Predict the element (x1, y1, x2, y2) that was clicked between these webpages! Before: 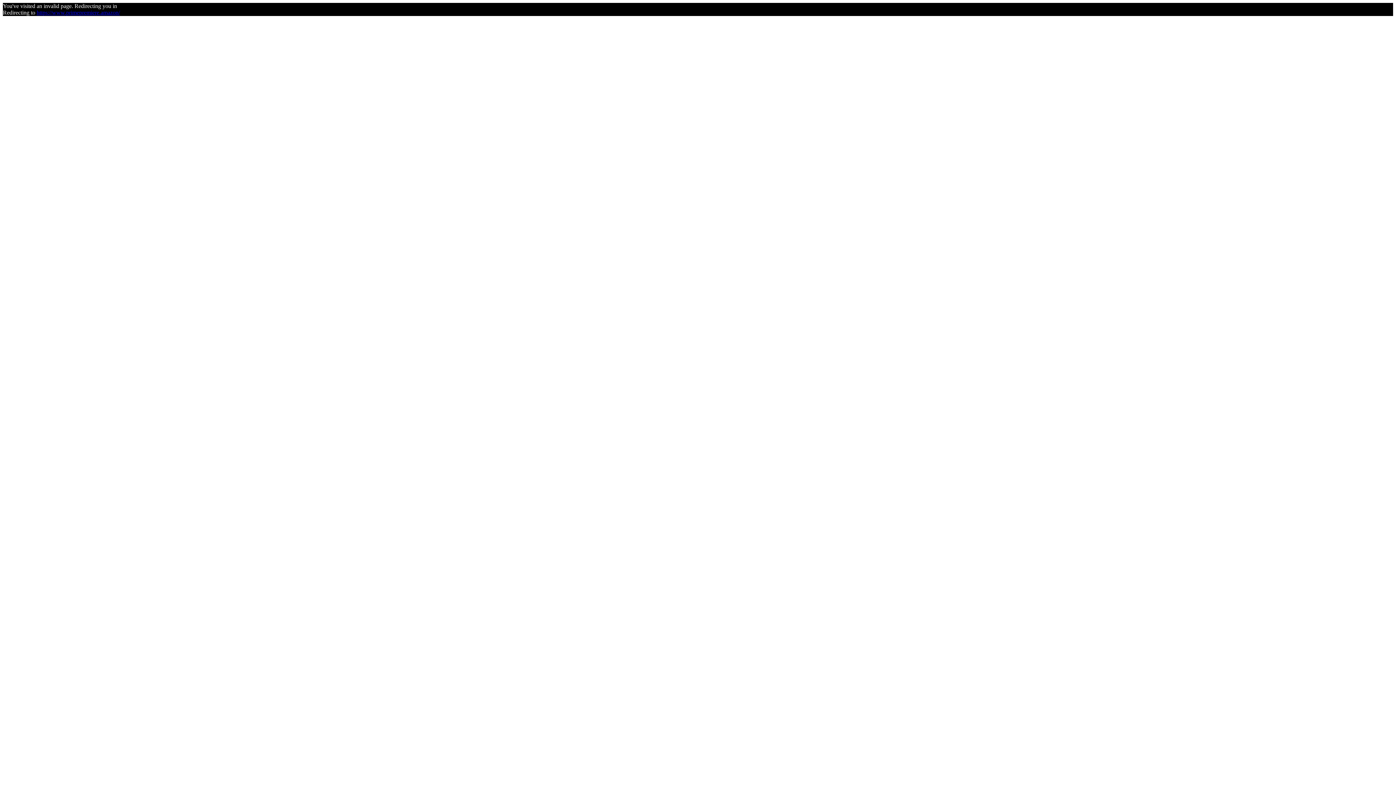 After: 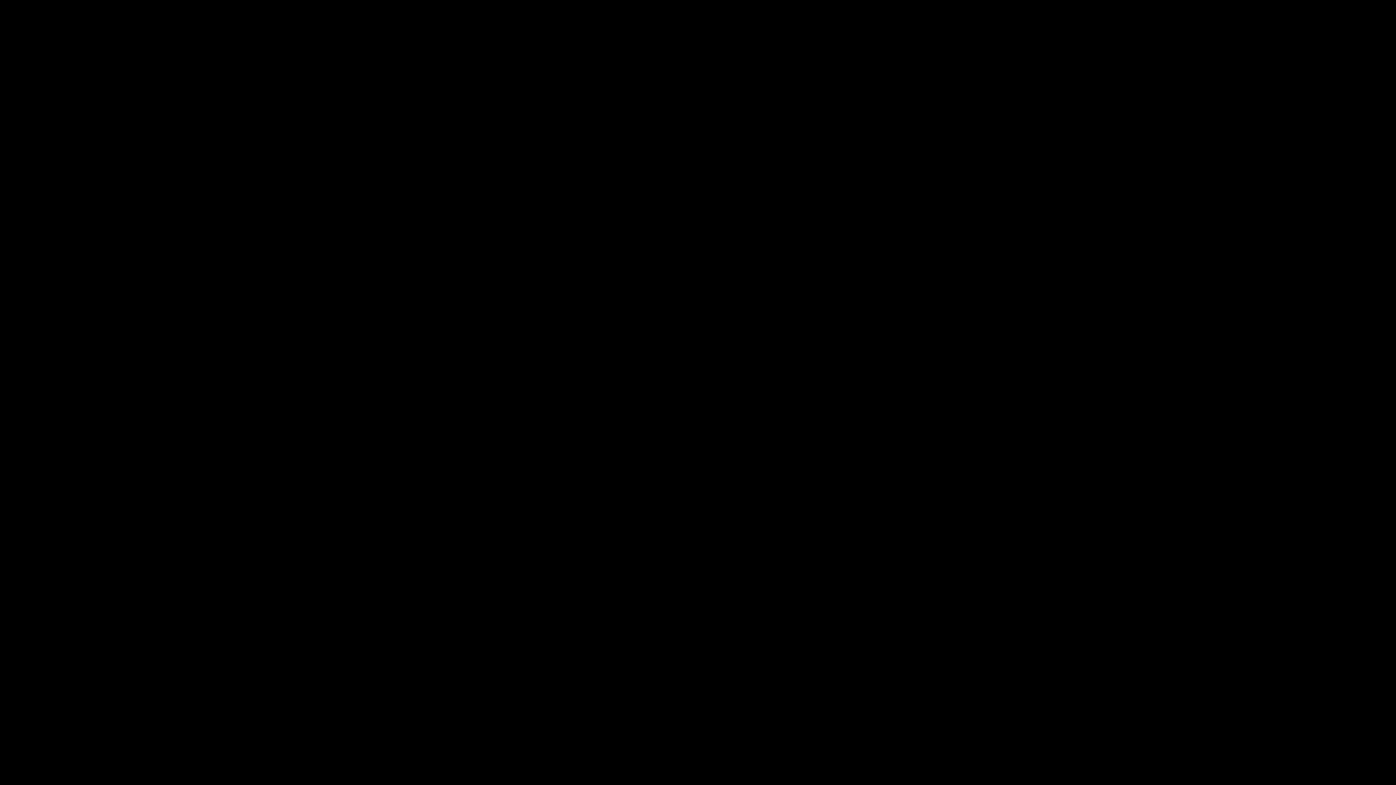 Action: bbox: (36, 9, 120, 15) label: https://www.primepremiere.amazon/